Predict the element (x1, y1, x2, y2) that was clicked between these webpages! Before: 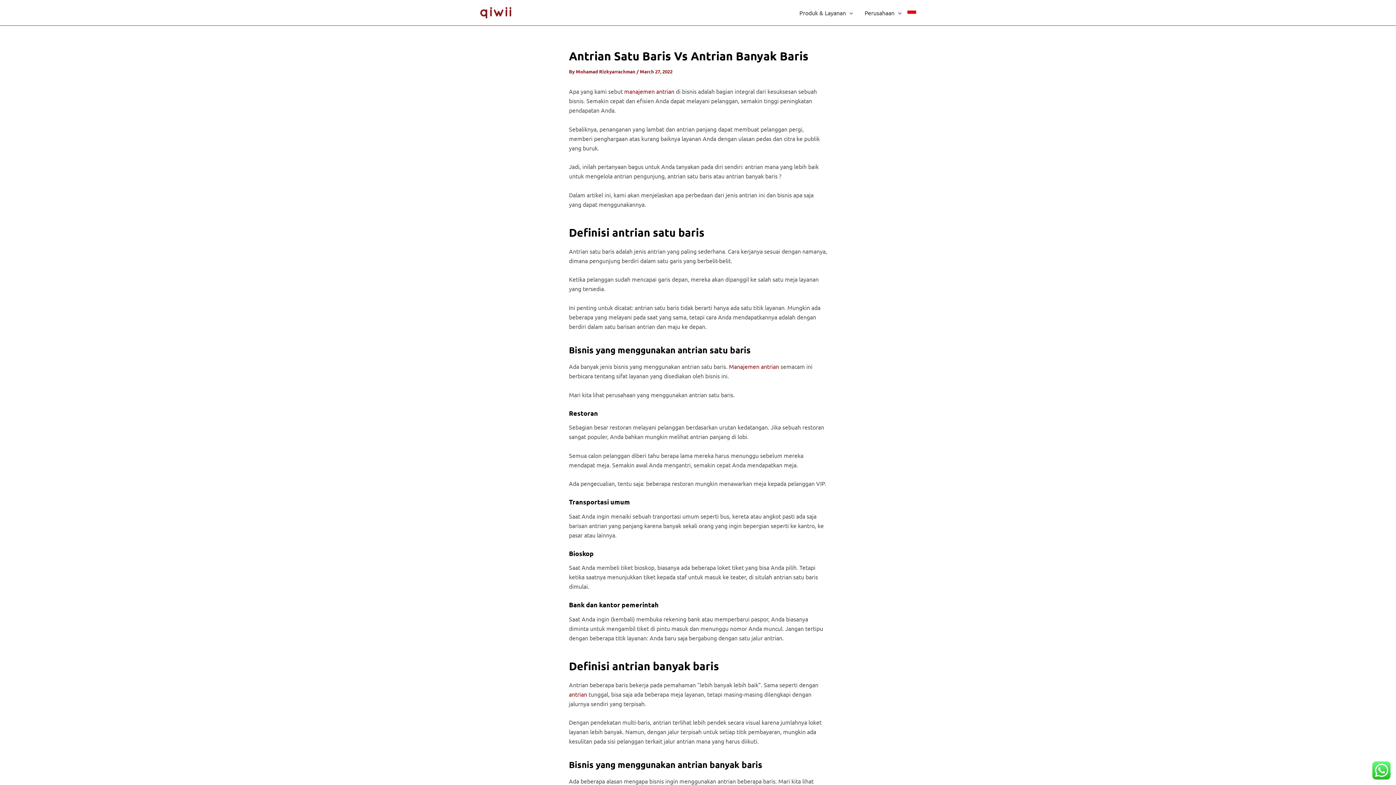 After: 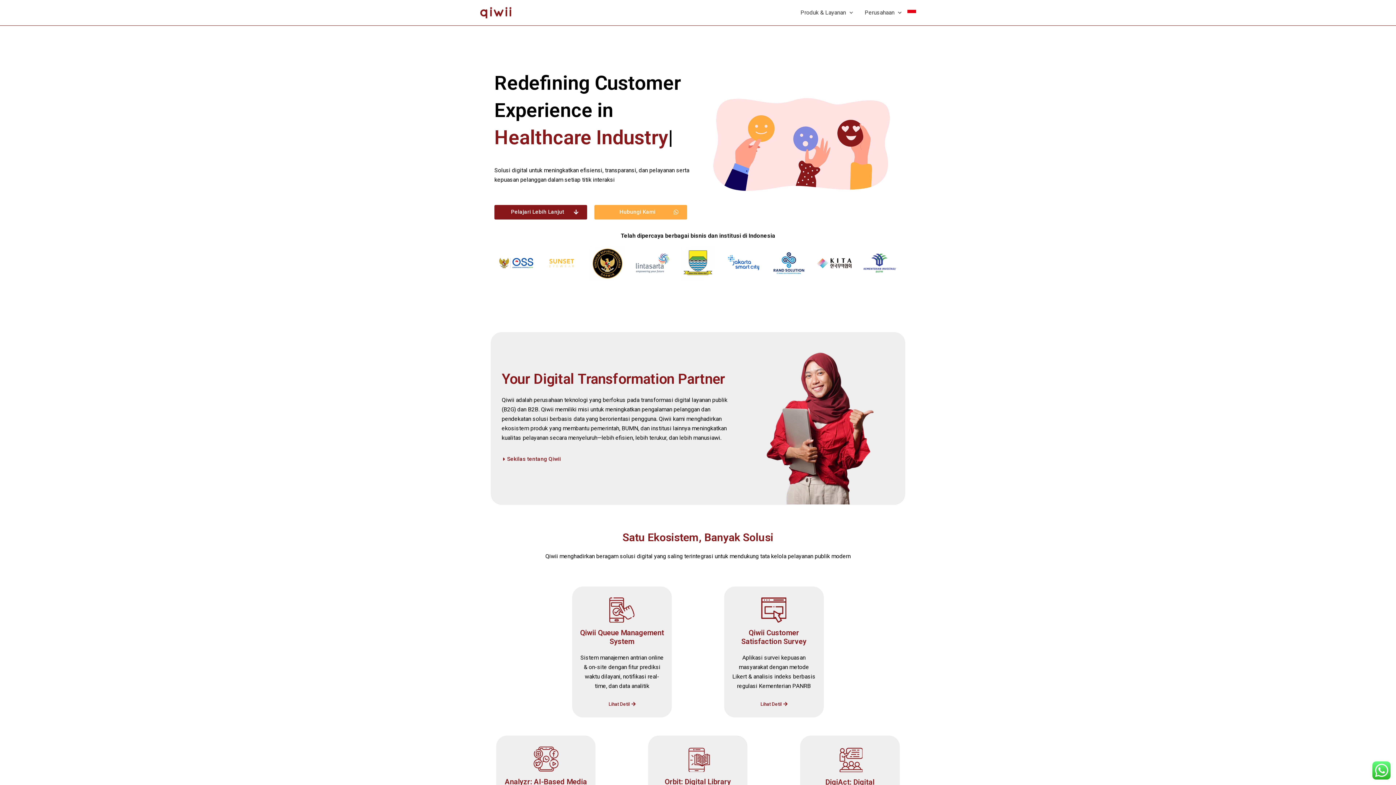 Action: bbox: (480, 8, 512, 15)